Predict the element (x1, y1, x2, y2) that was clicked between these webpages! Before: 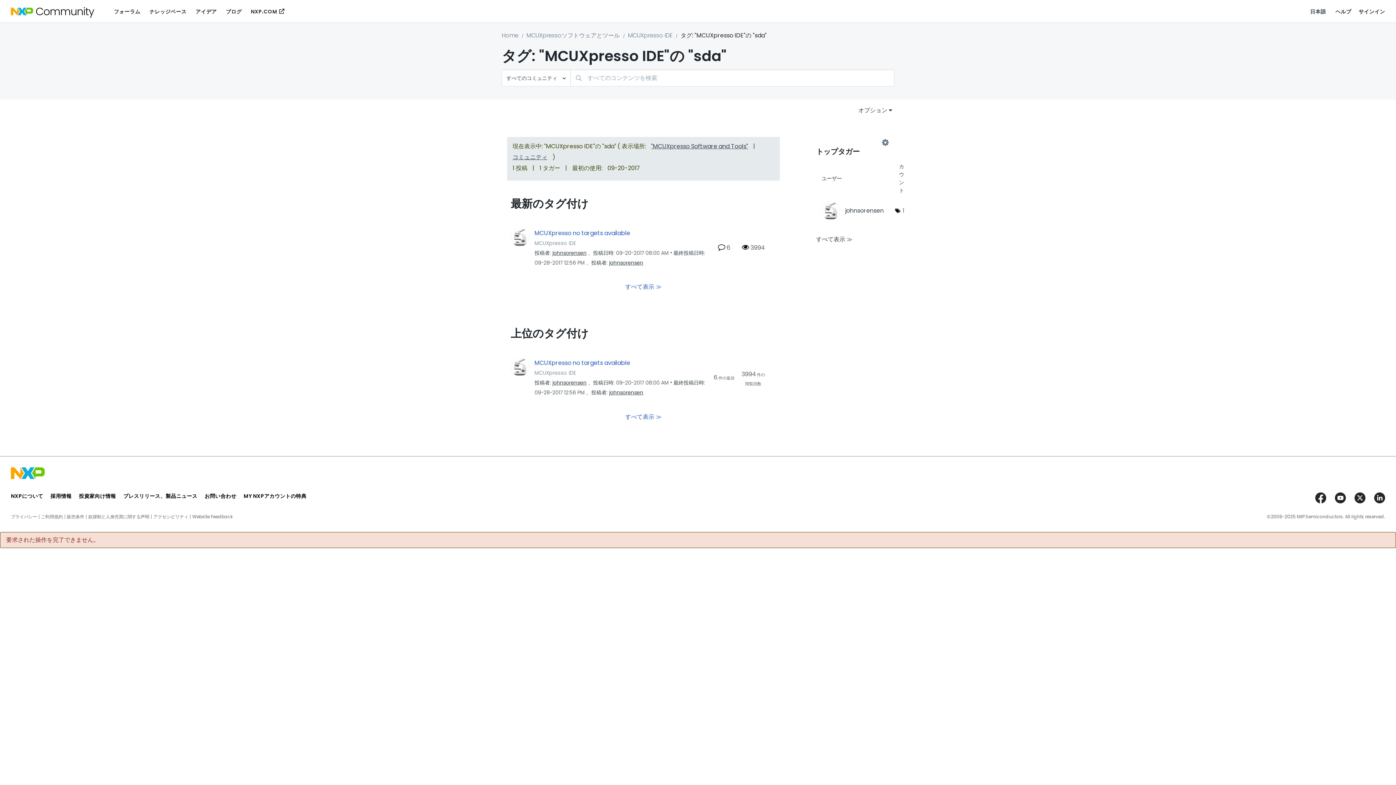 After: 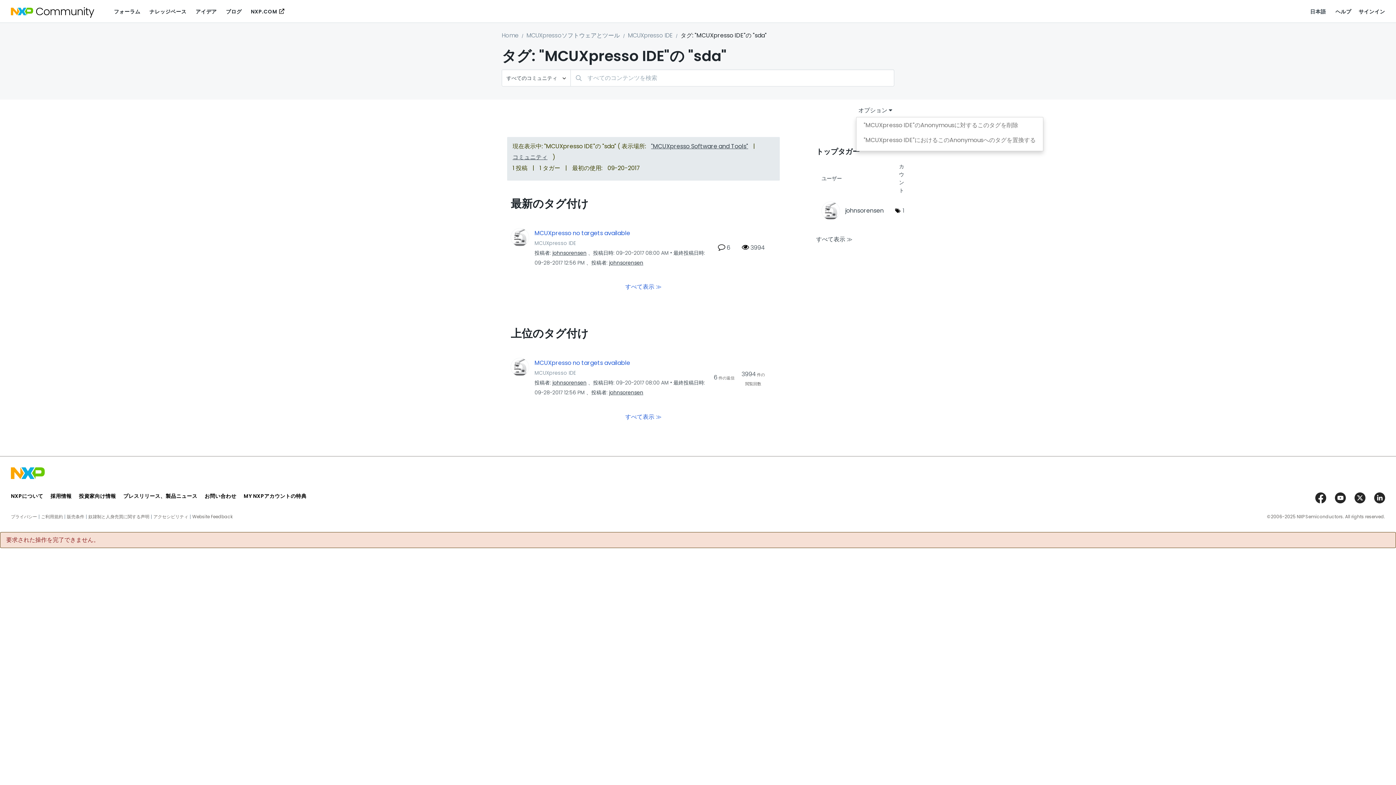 Action: bbox: (856, 103, 894, 117) label: オプション